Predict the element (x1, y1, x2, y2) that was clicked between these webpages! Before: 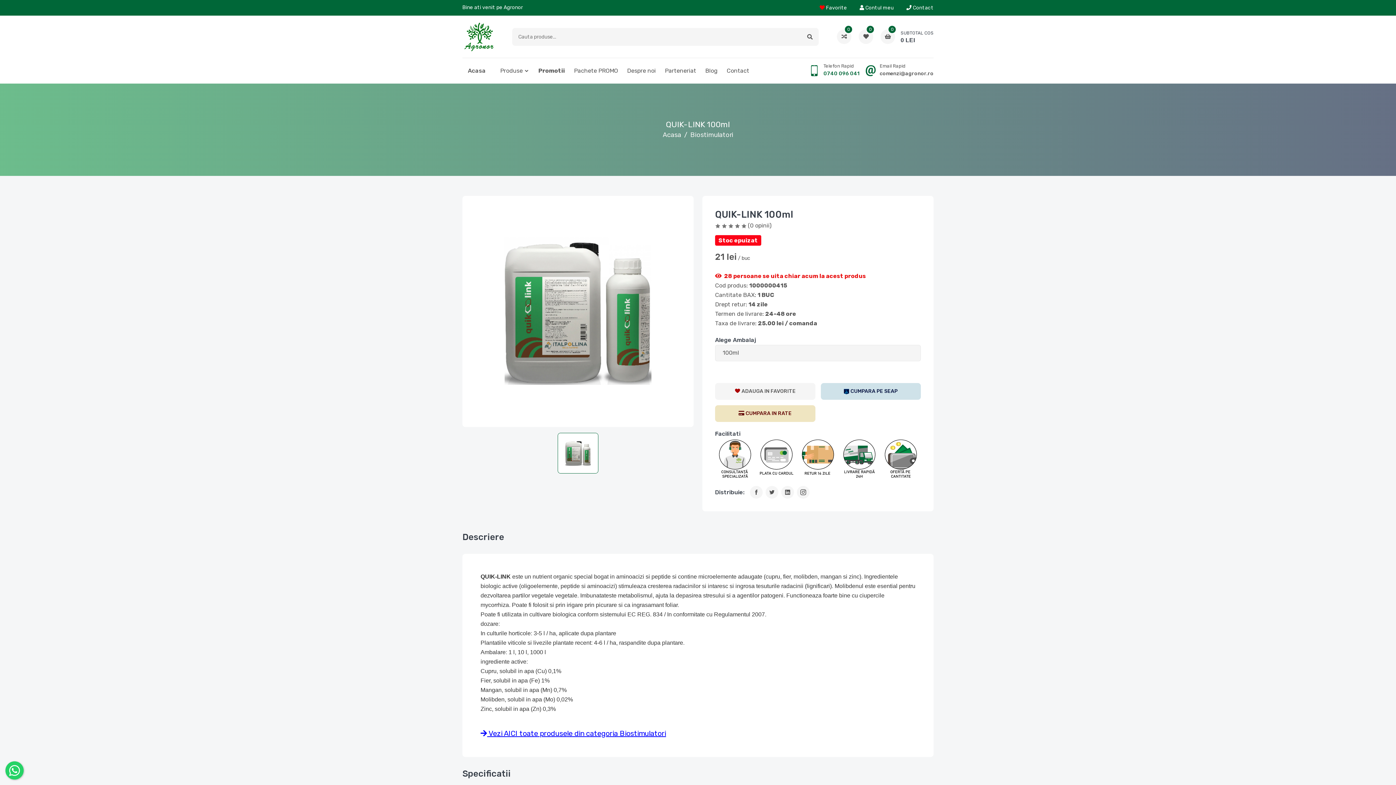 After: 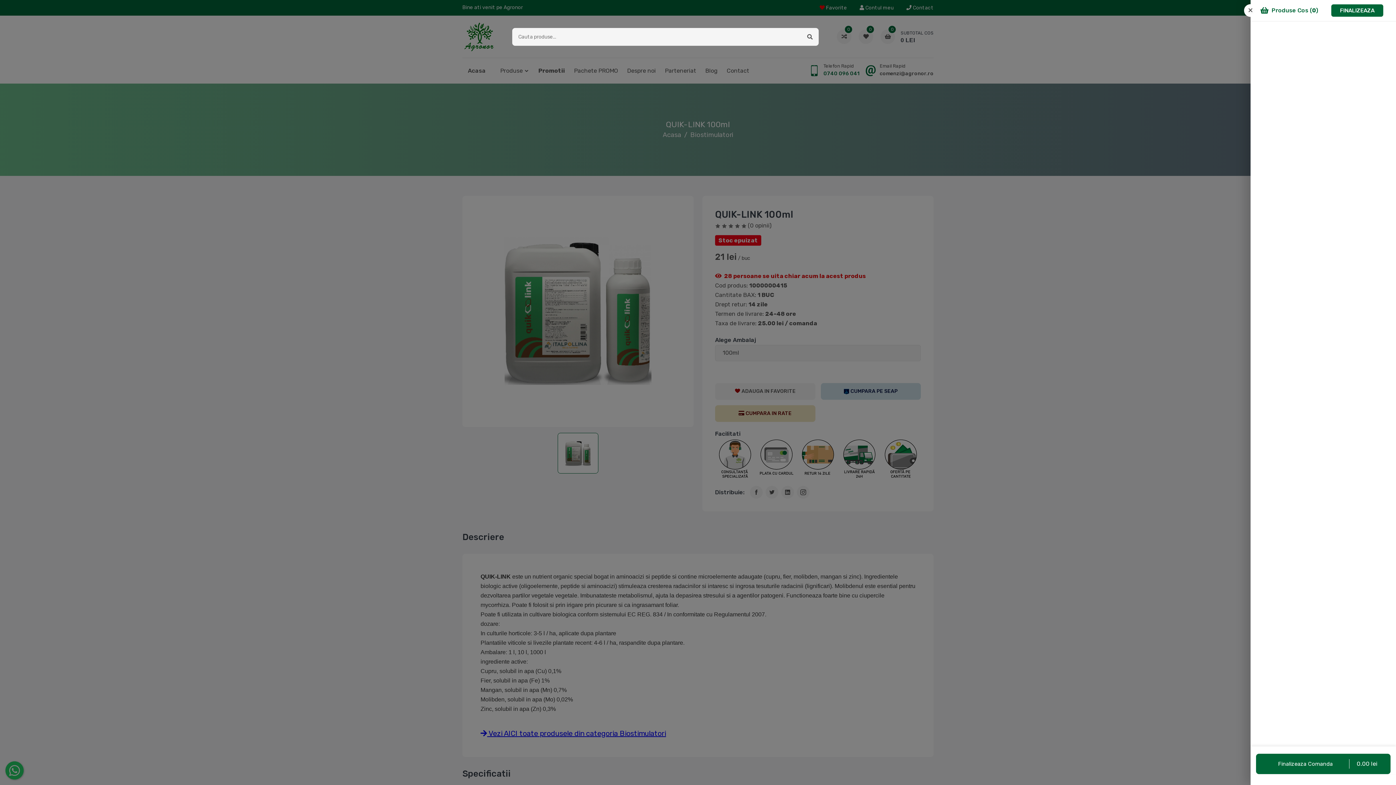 Action: bbox: (880, 29, 933, 44) label: 0
SUBTOTAL COS
0 LEI